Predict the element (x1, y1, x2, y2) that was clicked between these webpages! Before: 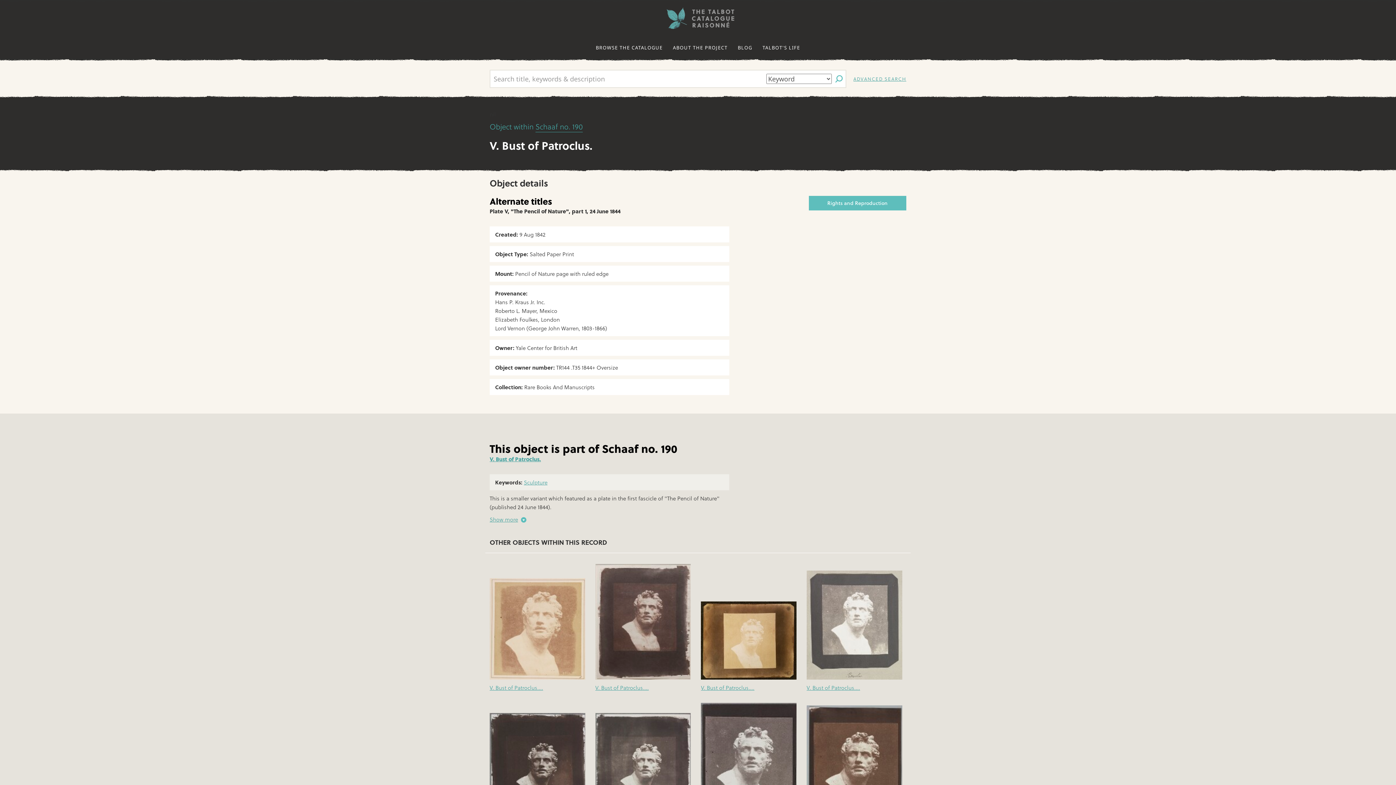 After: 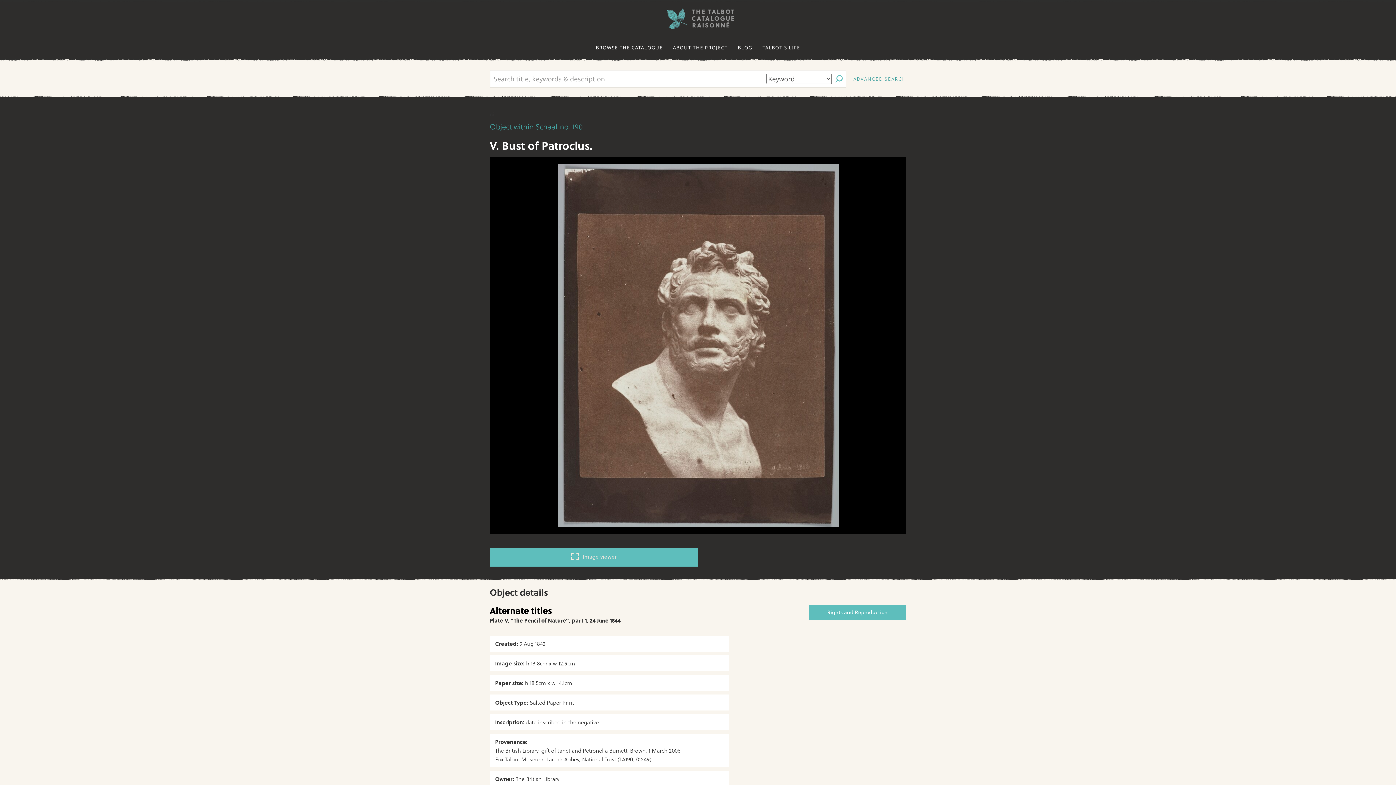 Action: bbox: (806, 763, 902, 771)